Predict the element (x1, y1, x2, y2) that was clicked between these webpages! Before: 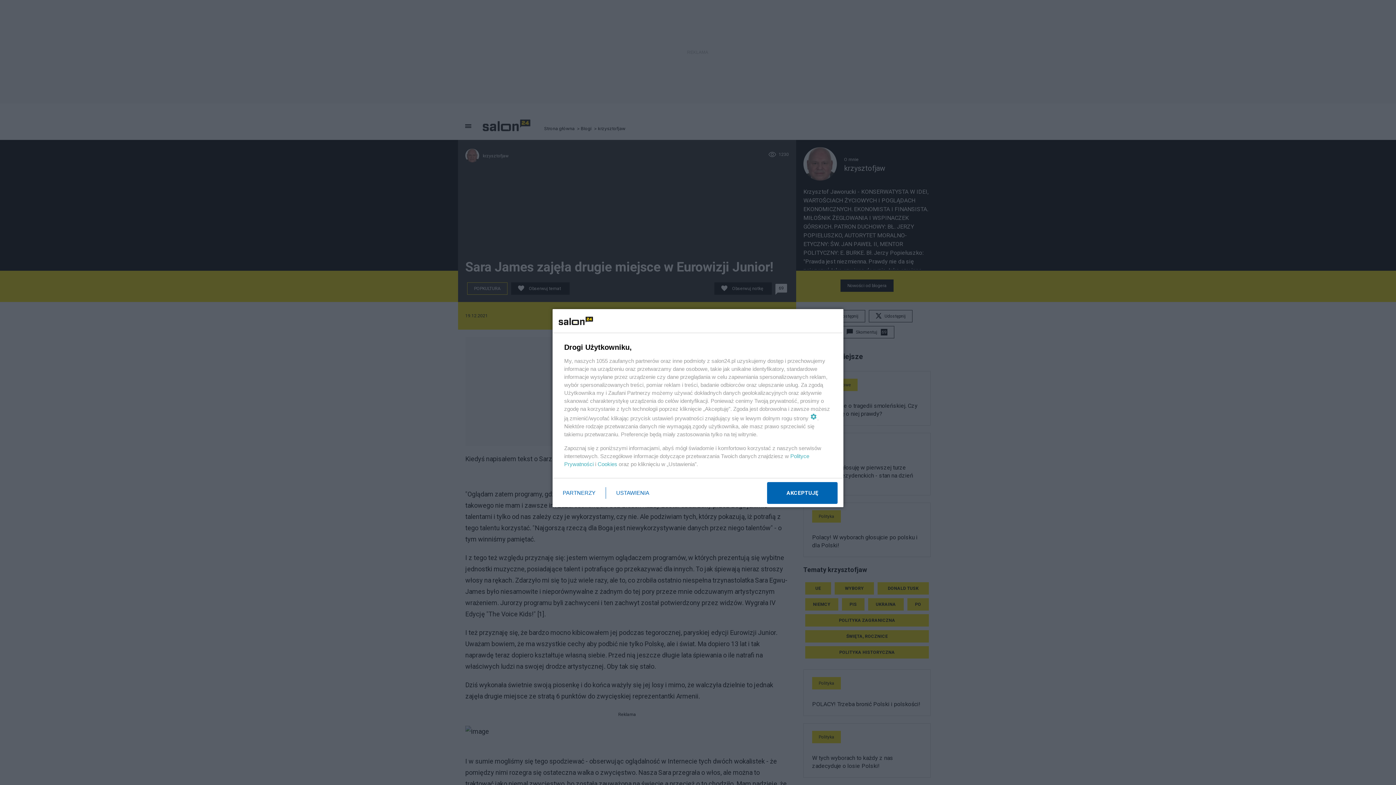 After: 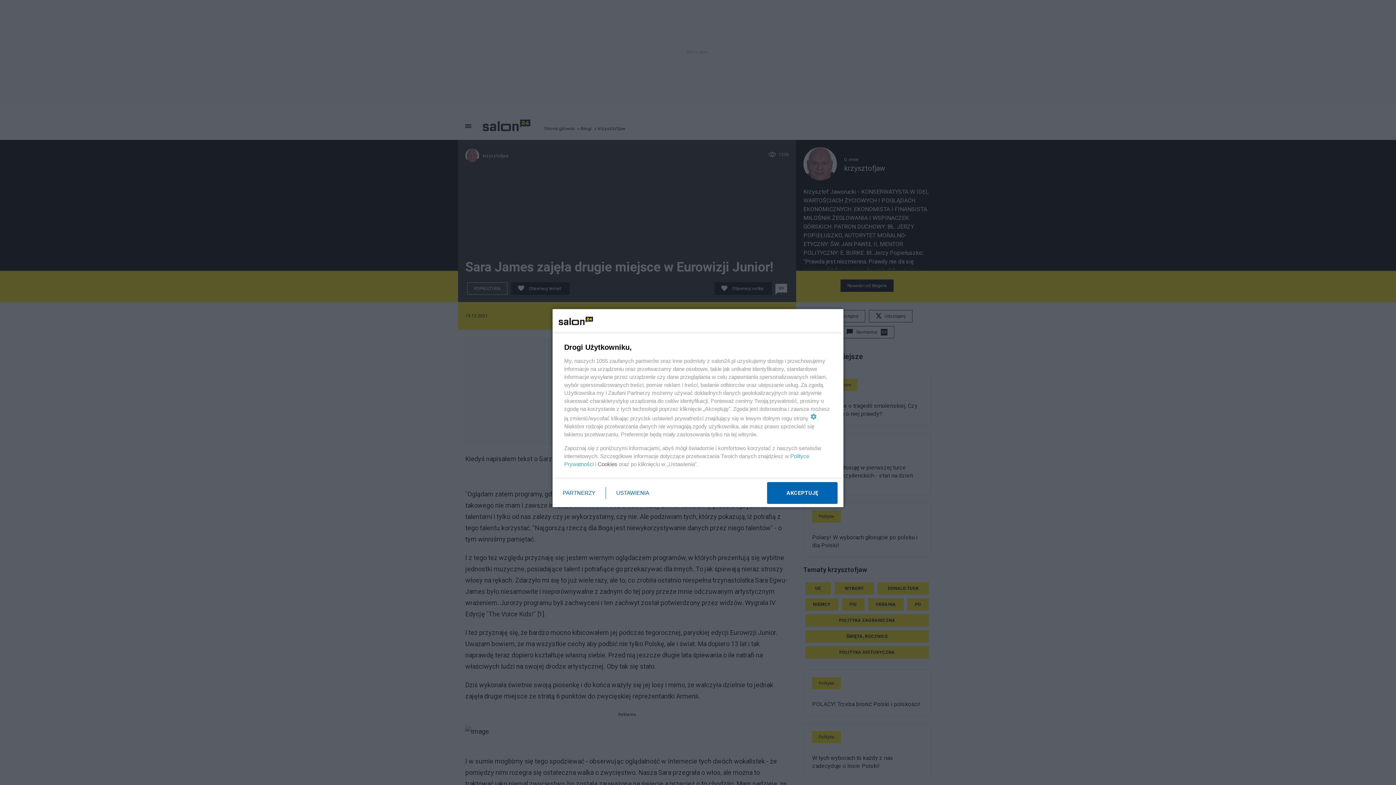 Action: label: Cookies bbox: (597, 461, 617, 467)